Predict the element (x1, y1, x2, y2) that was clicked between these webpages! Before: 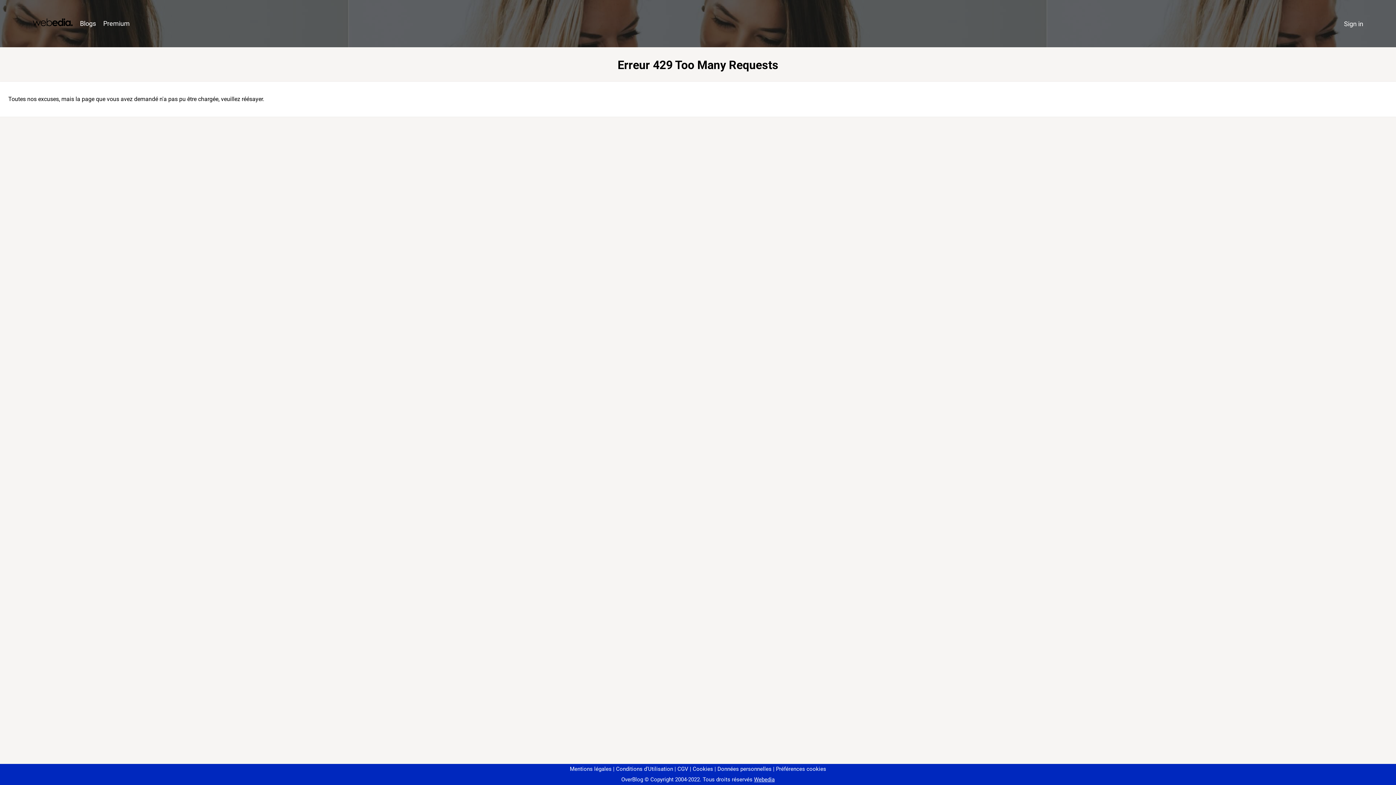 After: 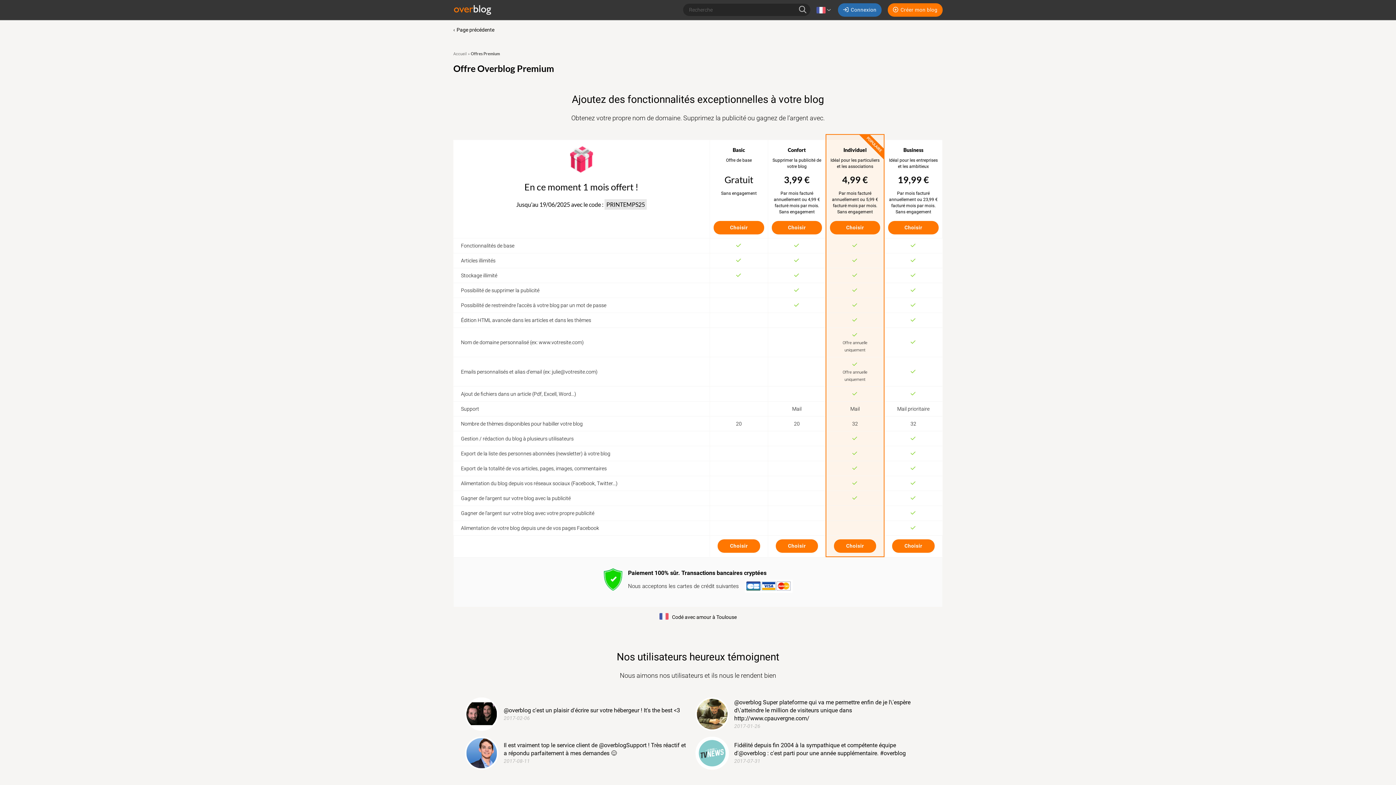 Action: bbox: (99, 16, 133, 31) label: Premium